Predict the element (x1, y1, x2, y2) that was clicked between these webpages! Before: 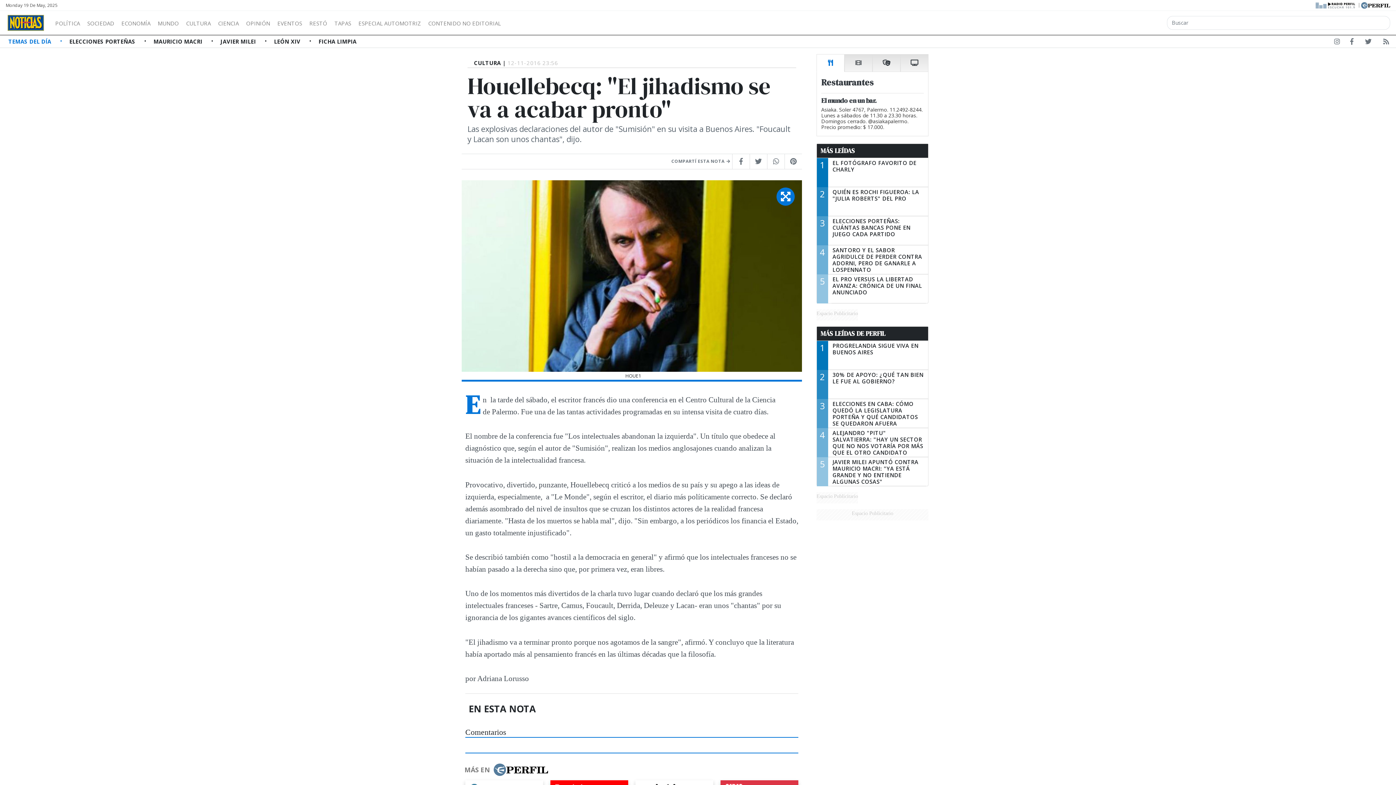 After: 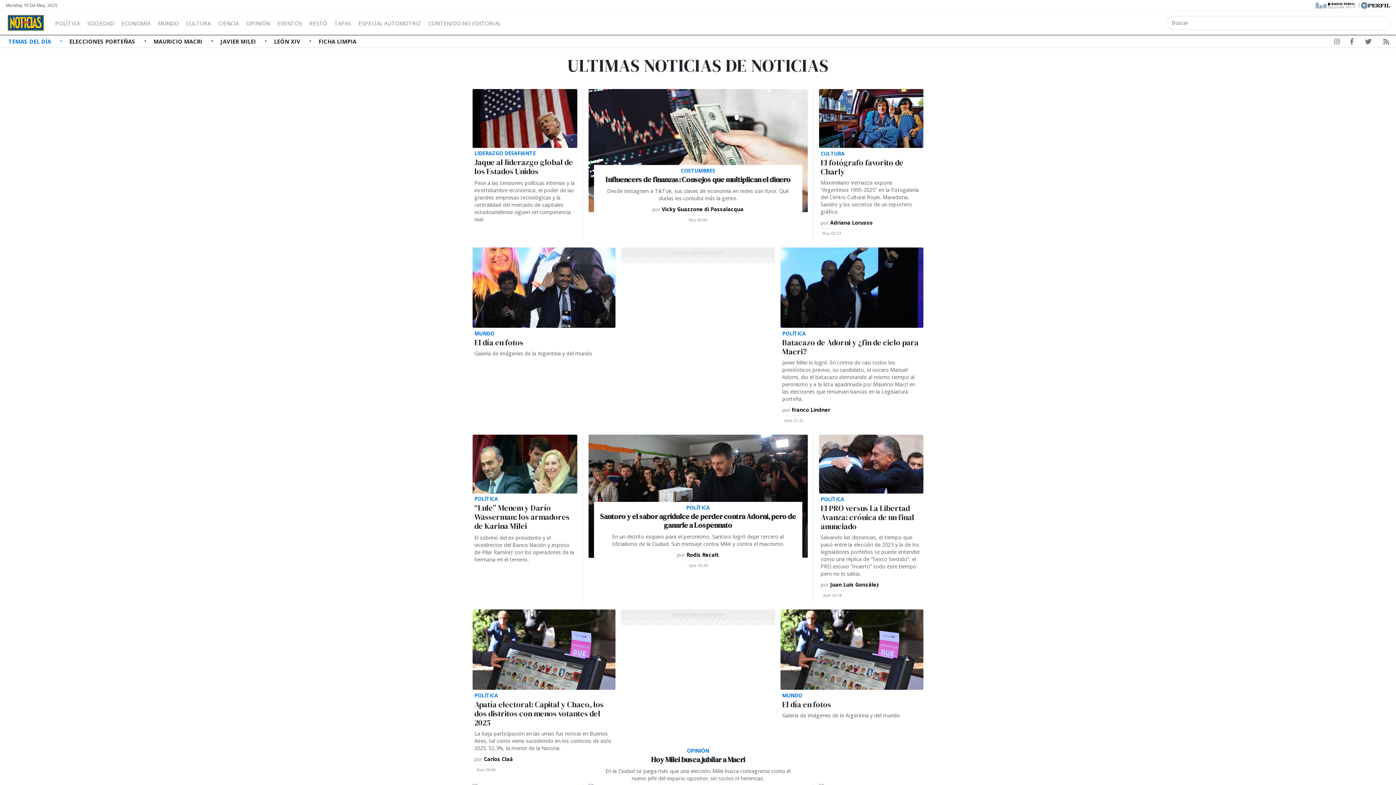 Action: bbox: (8, 35, 69, 47) label: TEMAS DEL DÍA 